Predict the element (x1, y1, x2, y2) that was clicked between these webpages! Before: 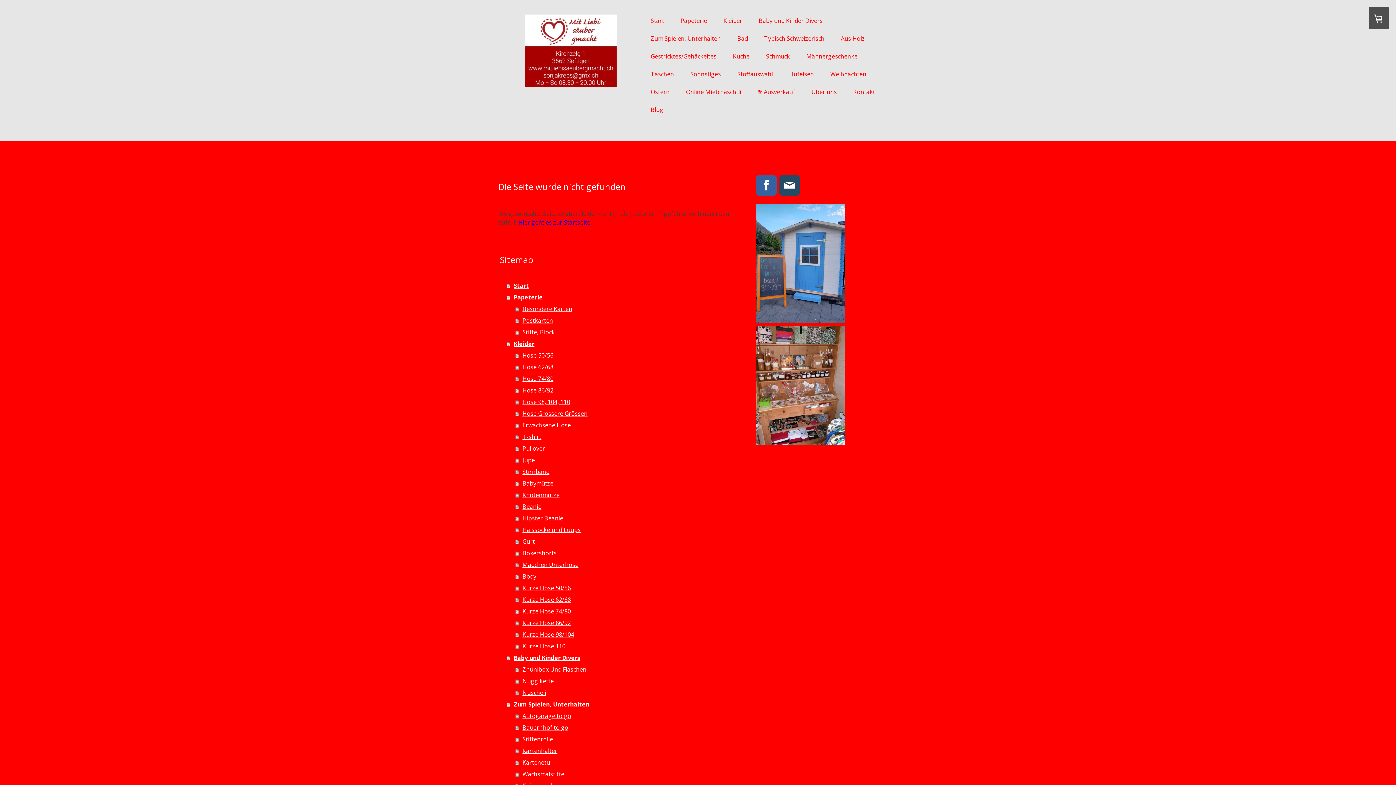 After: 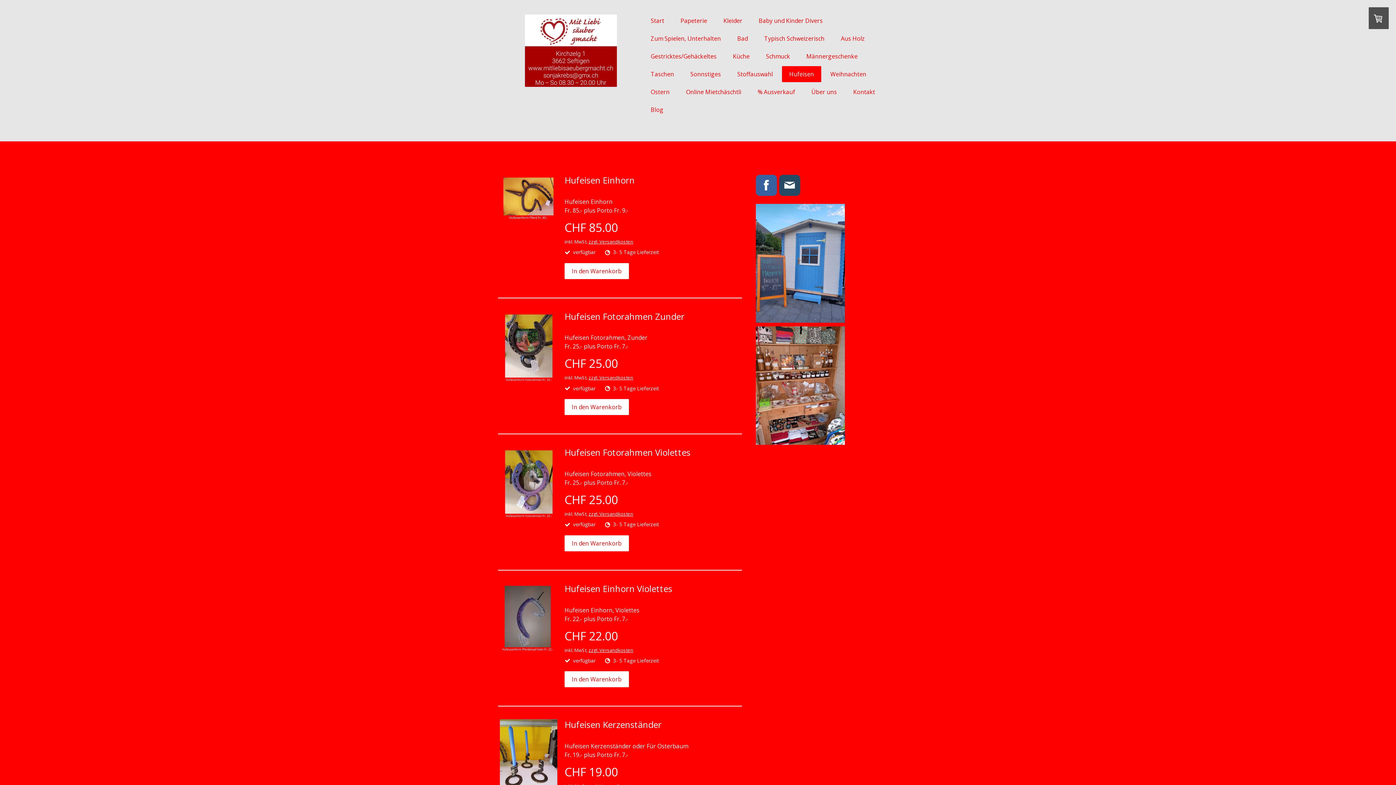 Action: label: Hufeisen bbox: (782, 66, 821, 82)